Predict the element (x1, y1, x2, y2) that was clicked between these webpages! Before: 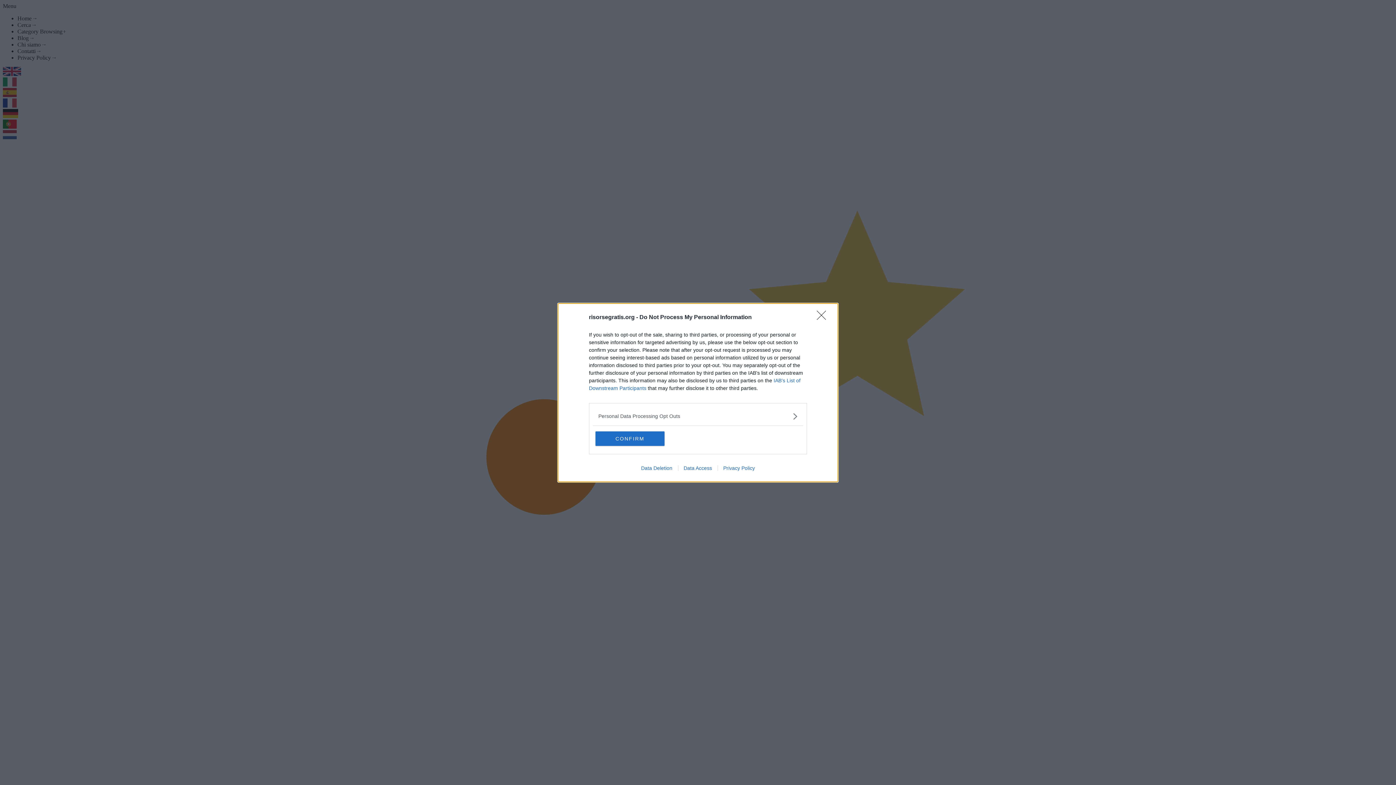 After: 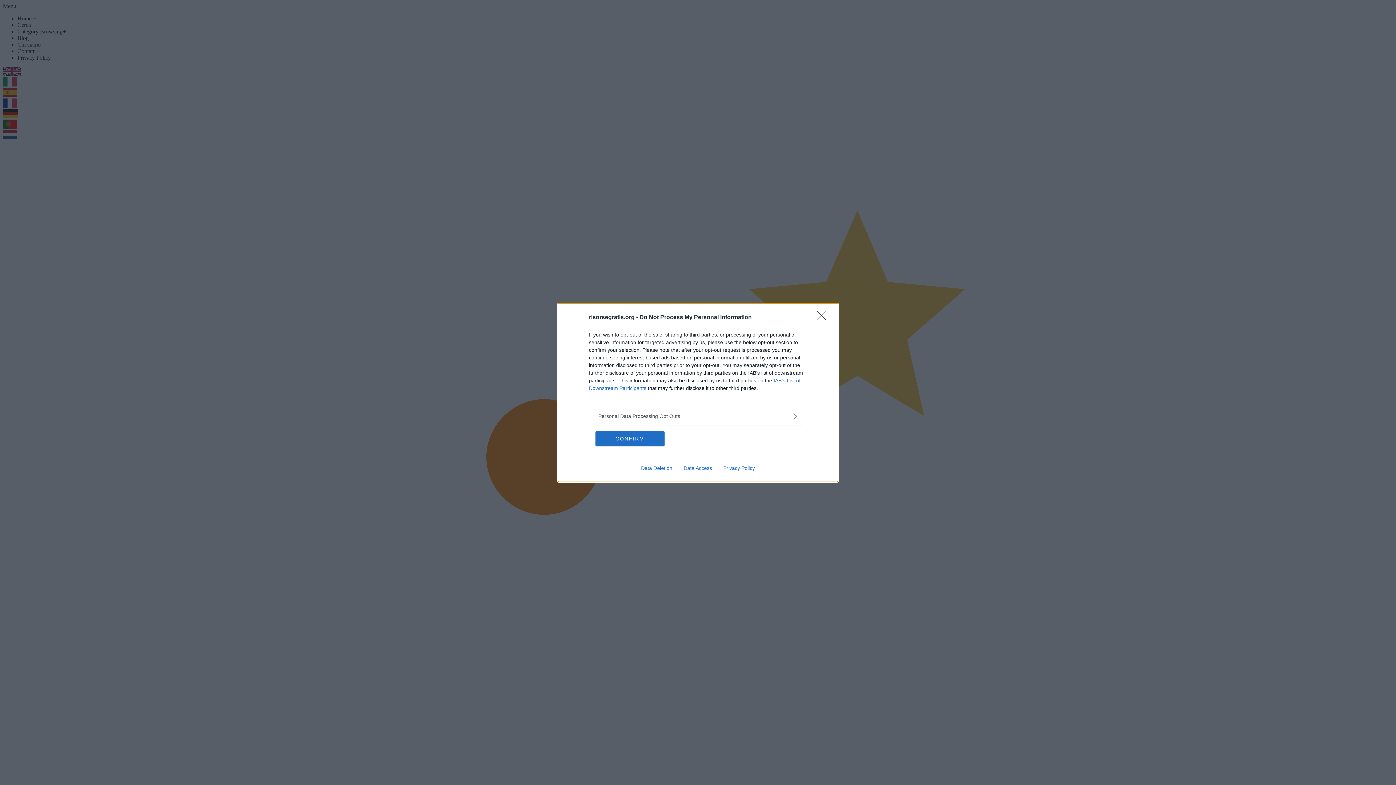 Action: bbox: (678, 465, 717, 471) label: Data Access